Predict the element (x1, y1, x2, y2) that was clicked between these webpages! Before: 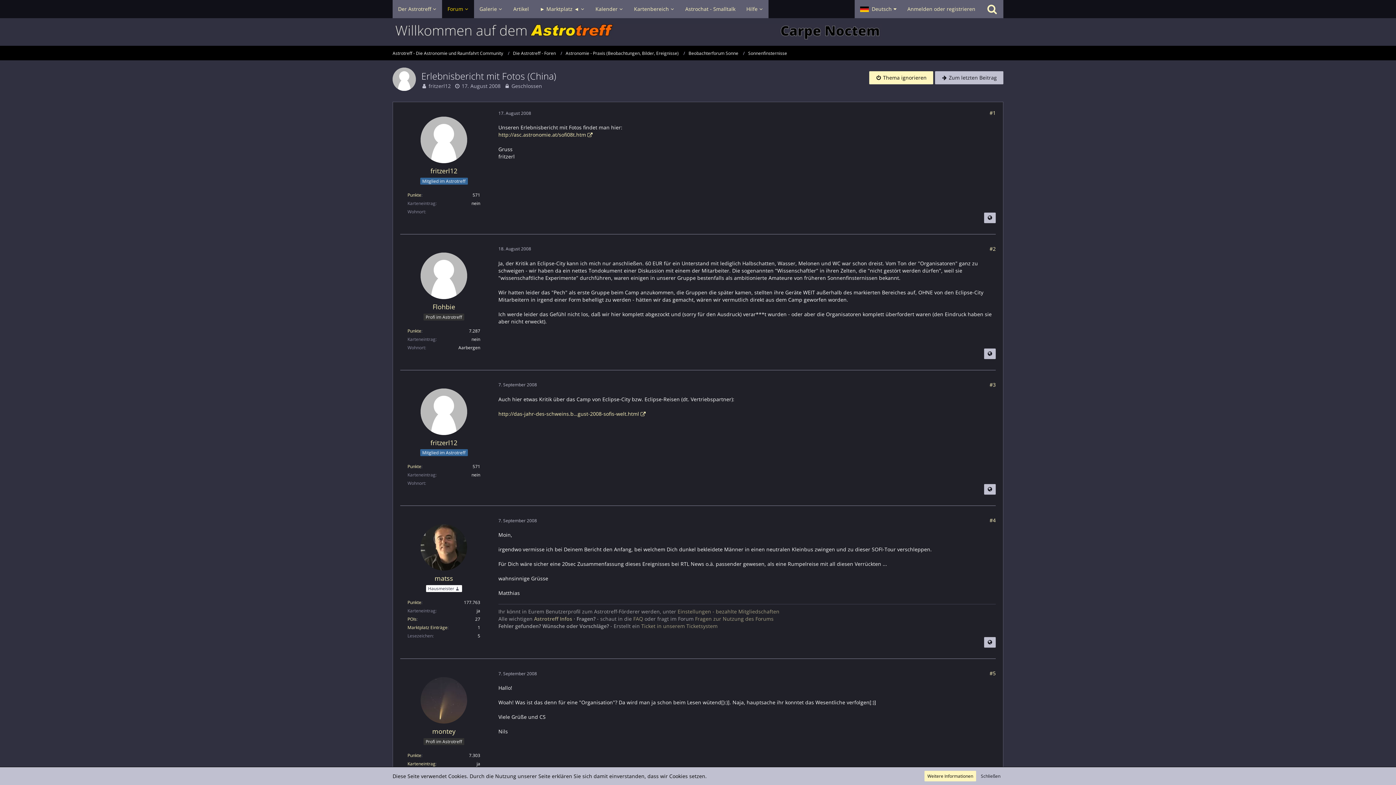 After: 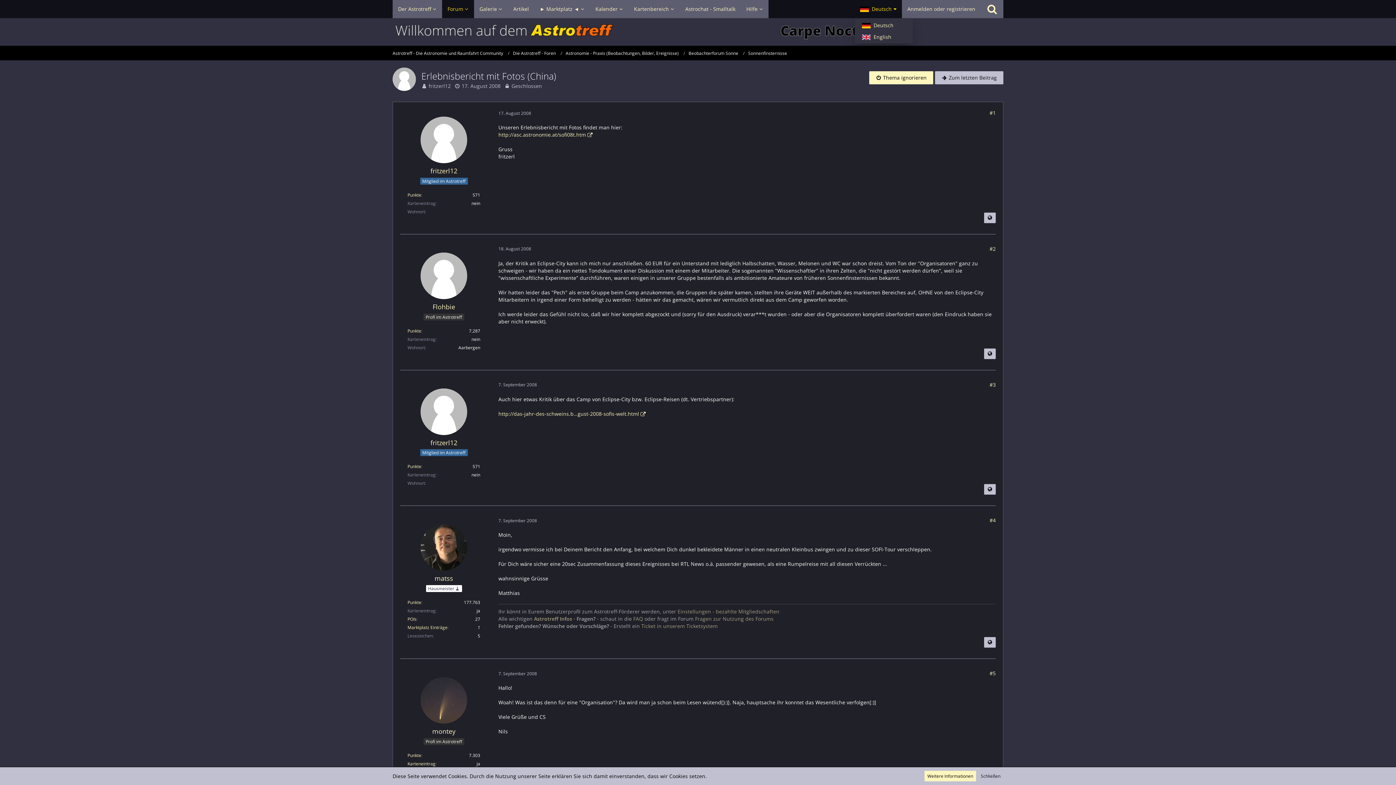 Action: bbox: (854, 0, 902, 18) label: Deutsch